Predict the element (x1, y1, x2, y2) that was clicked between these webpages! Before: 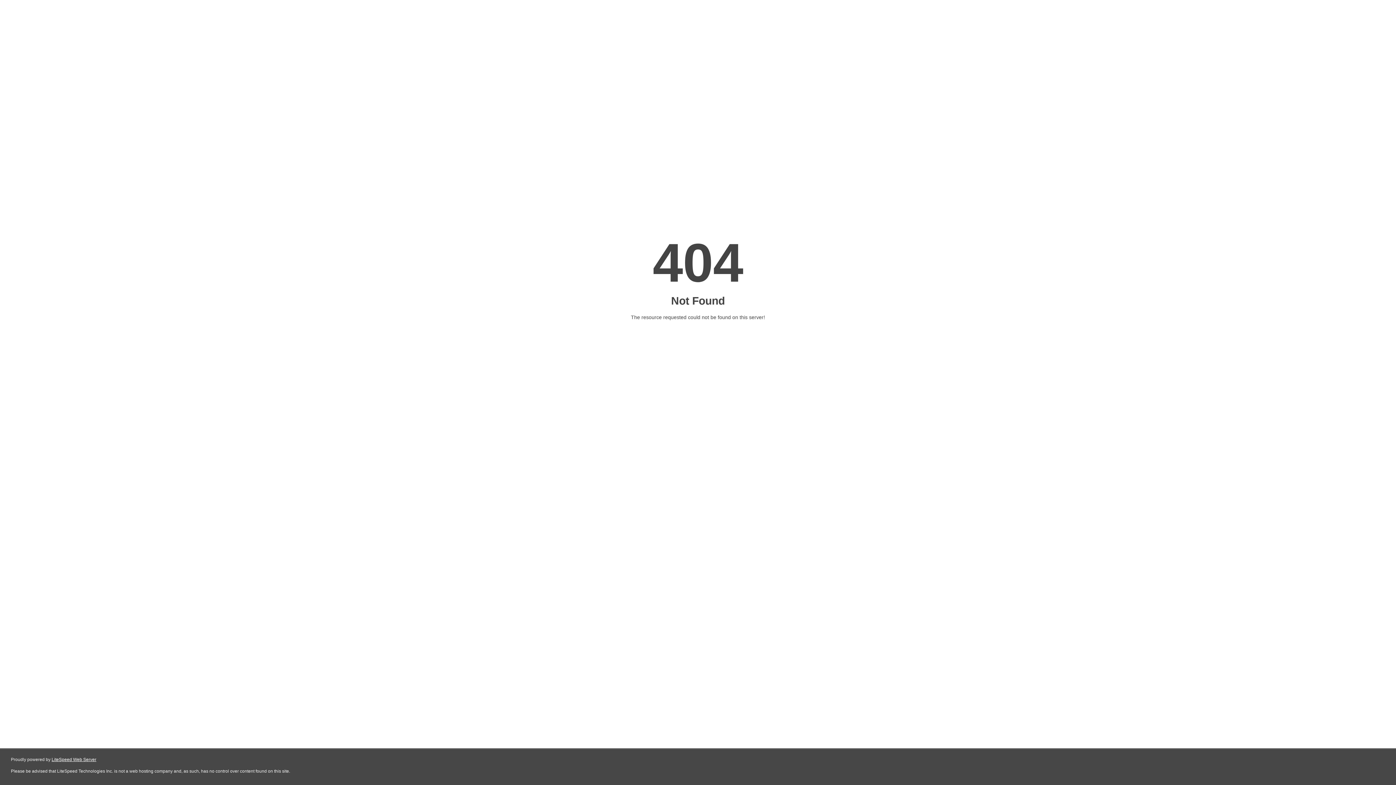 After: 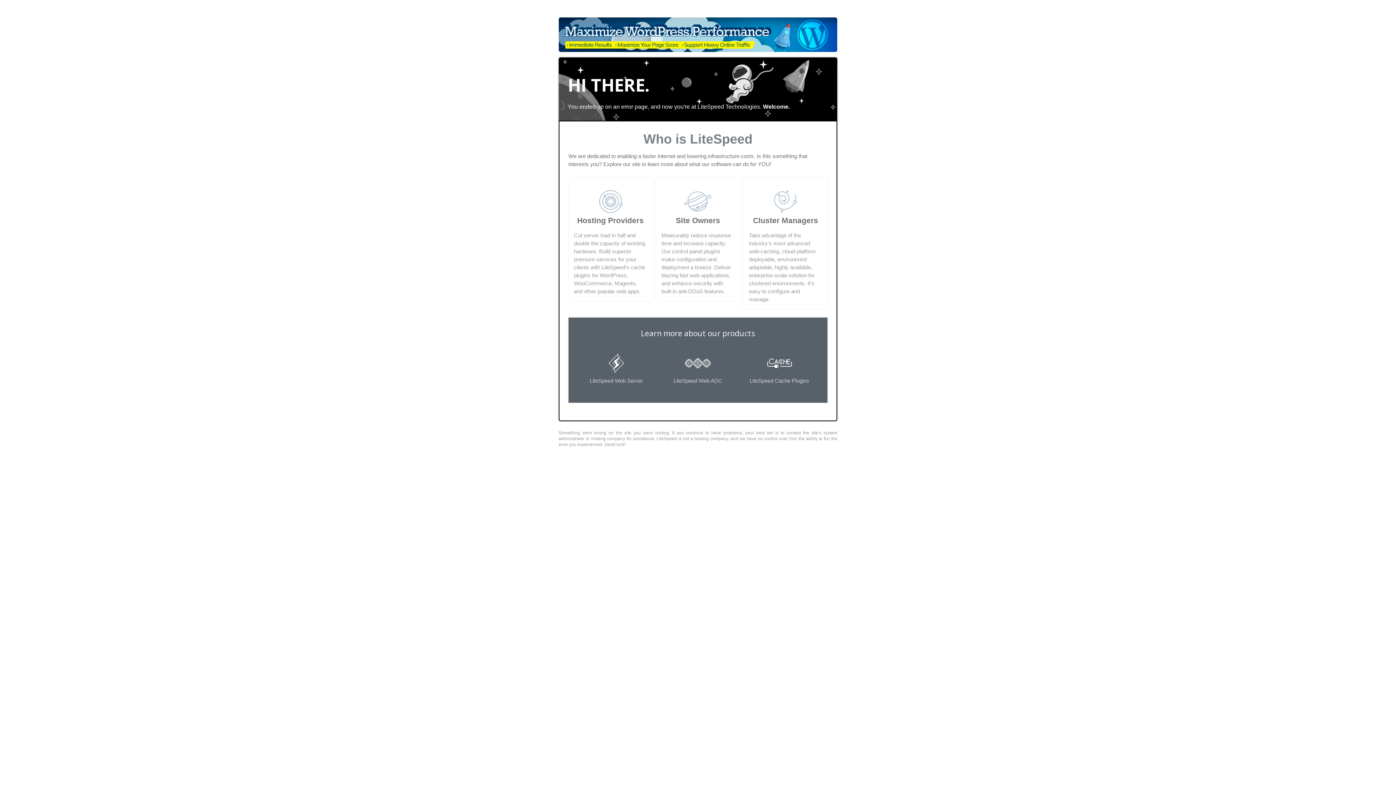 Action: label: LiteSpeed Web Server bbox: (51, 757, 96, 762)